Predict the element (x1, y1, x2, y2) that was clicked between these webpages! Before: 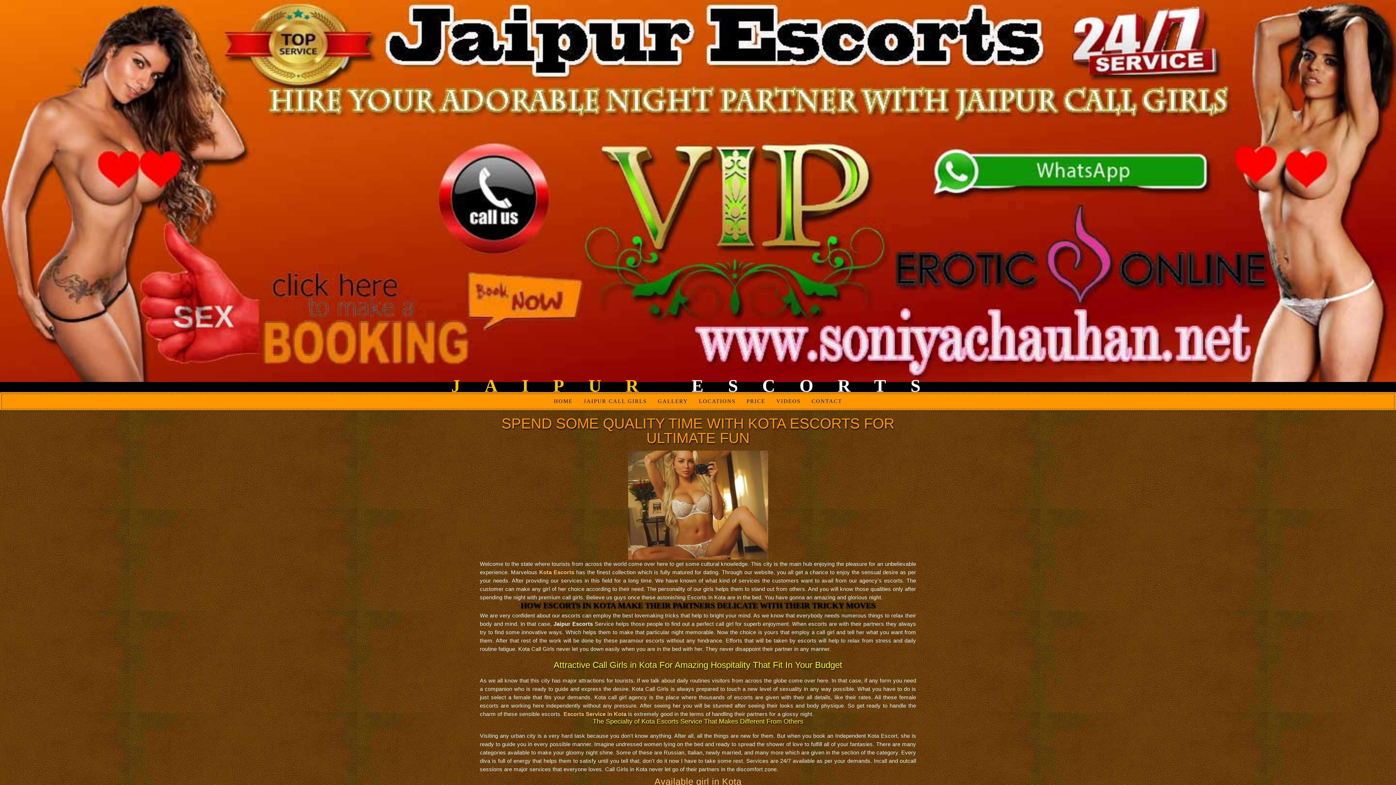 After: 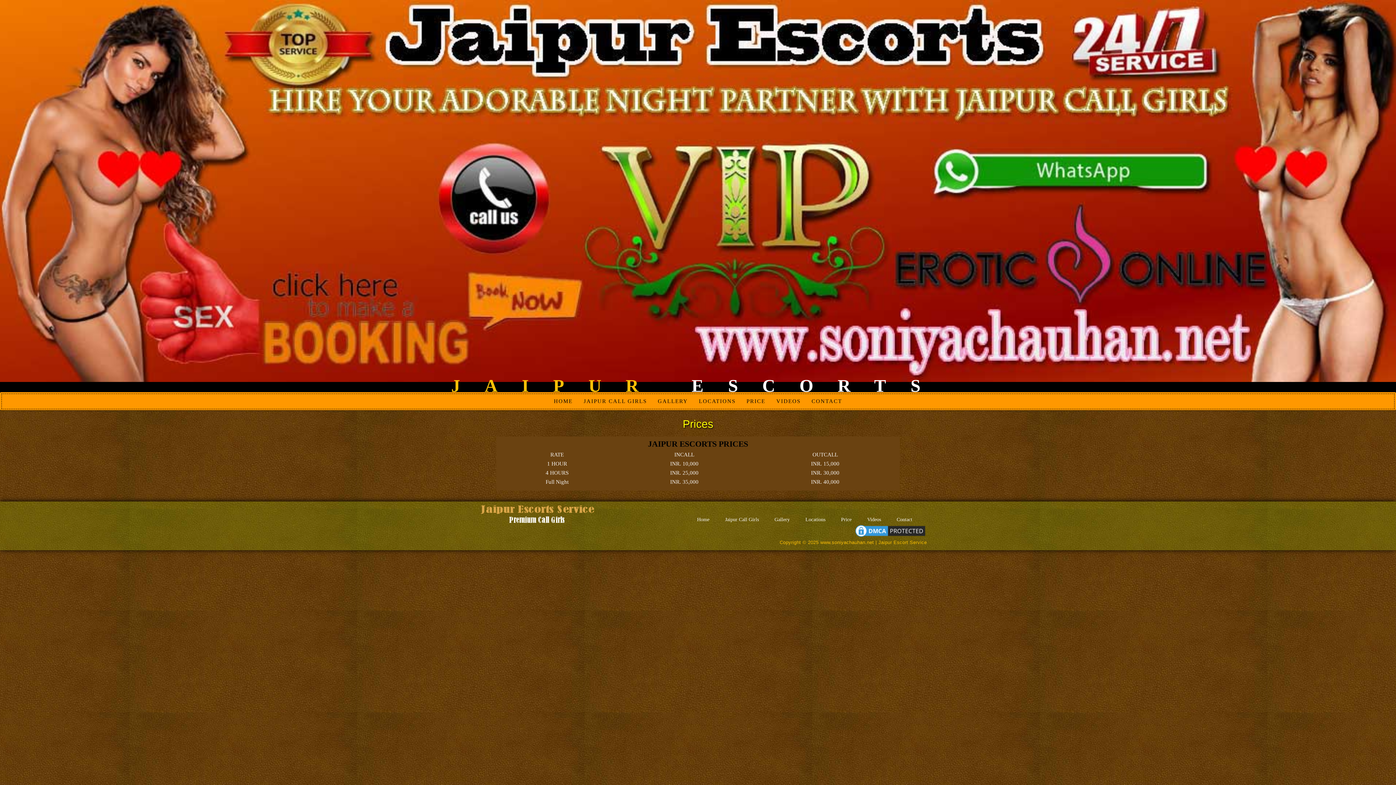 Action: bbox: (741, 392, 771, 410) label: PRICE